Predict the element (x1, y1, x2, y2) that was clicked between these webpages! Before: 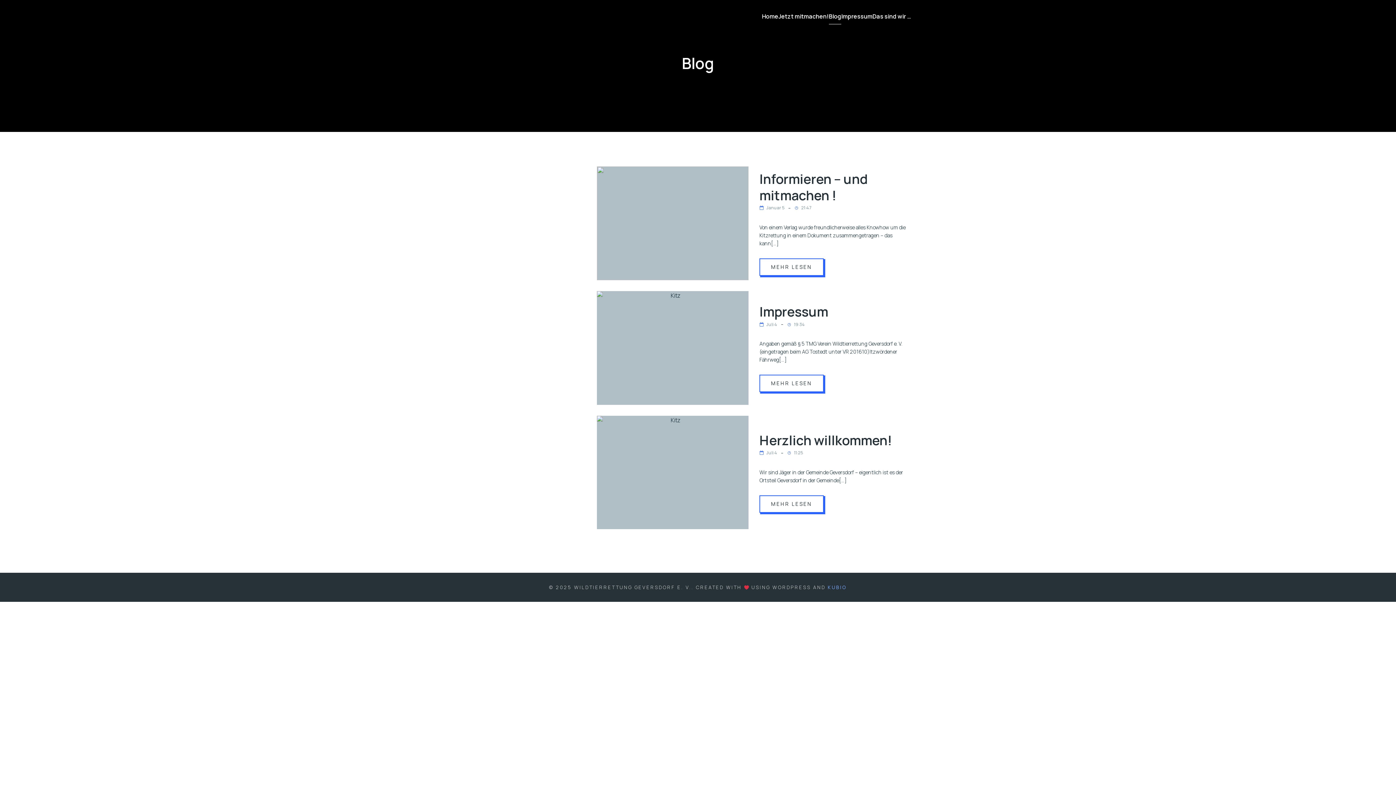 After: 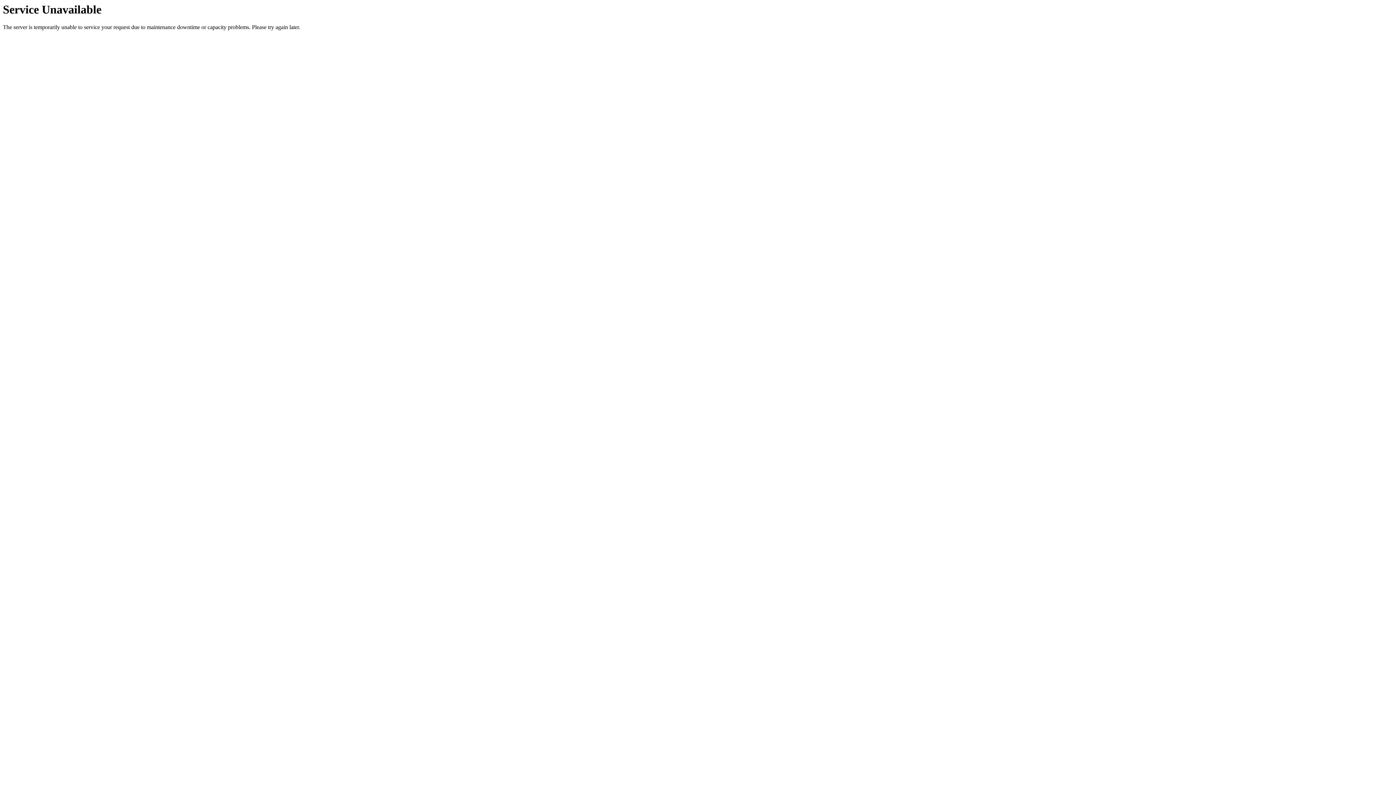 Action: bbox: (829, 8, 841, 24) label: Blog